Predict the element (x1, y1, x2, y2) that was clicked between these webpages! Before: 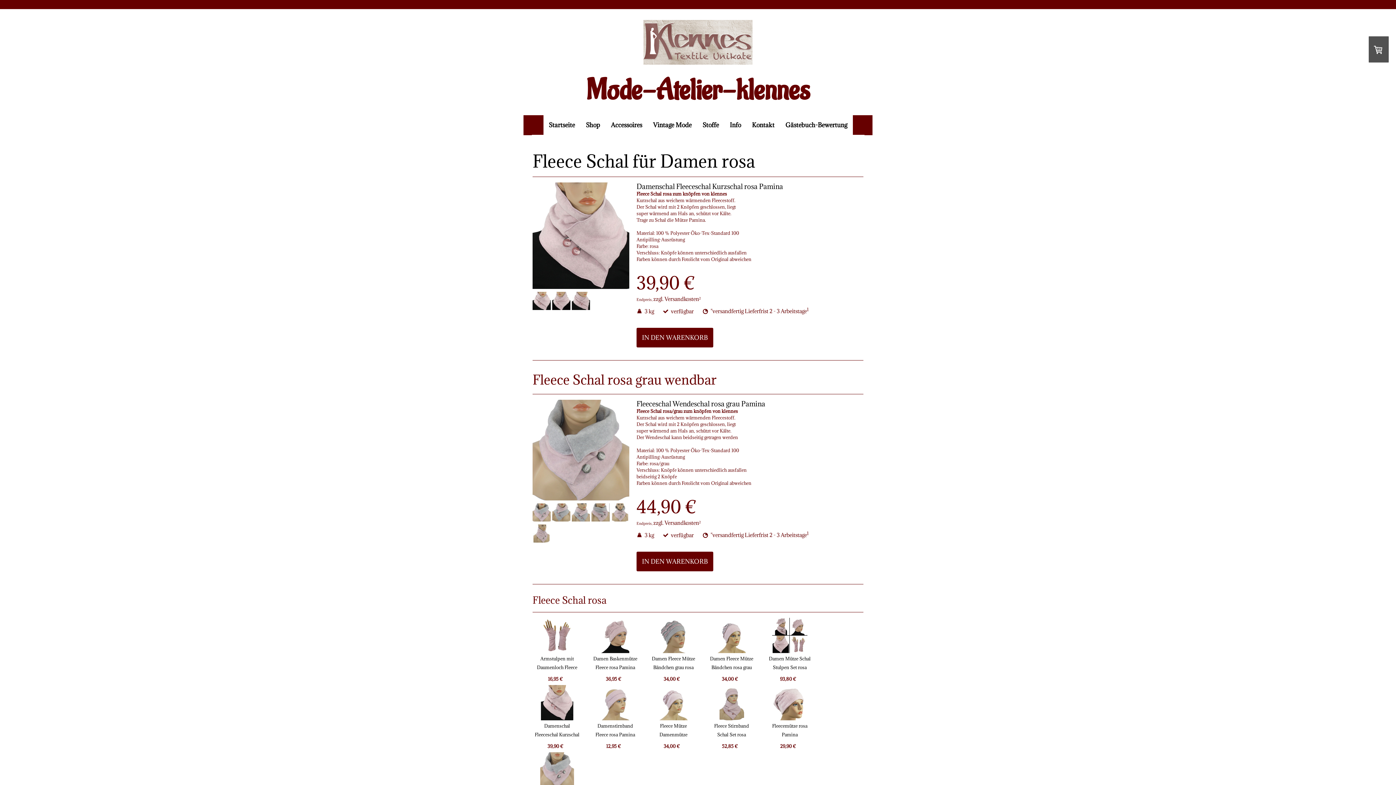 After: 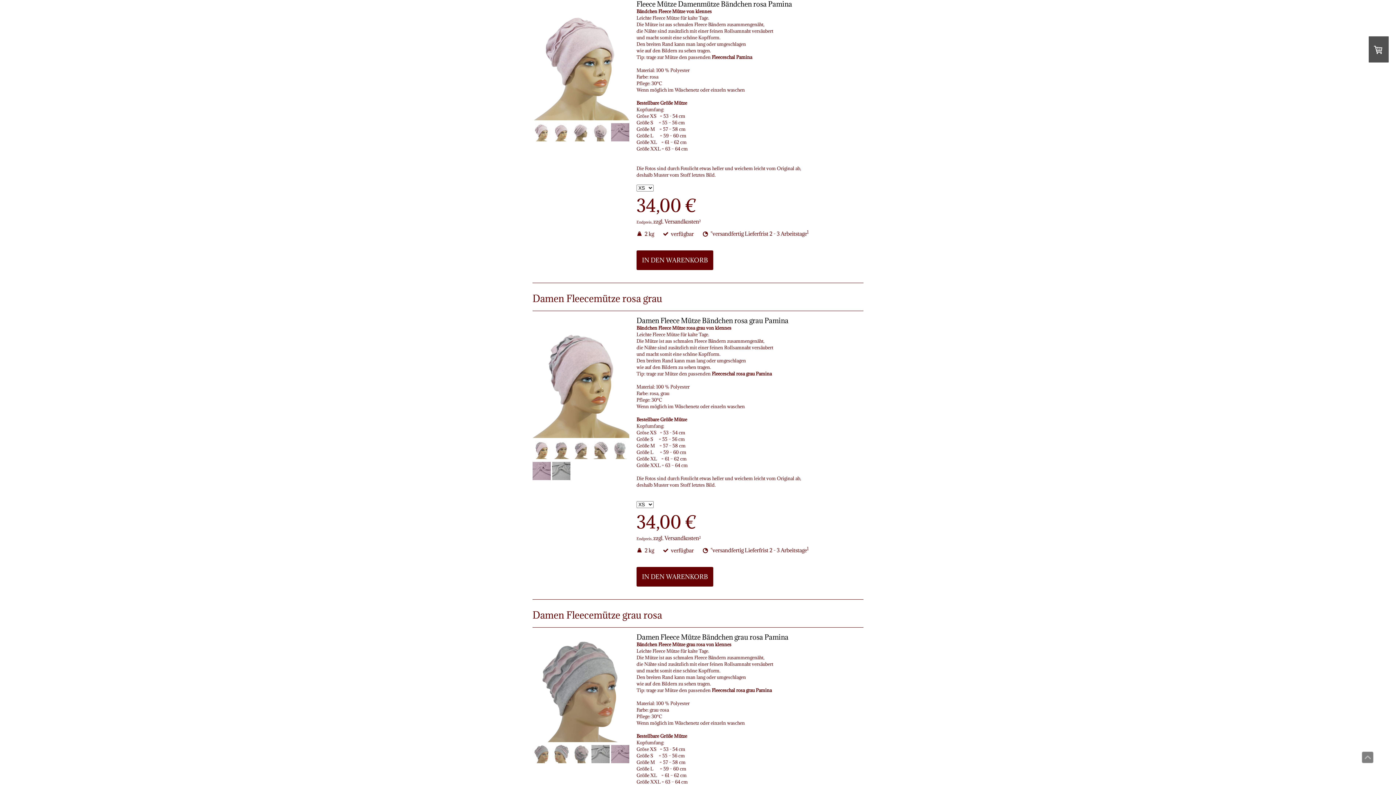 Action: bbox: (649, 685, 698, 721)